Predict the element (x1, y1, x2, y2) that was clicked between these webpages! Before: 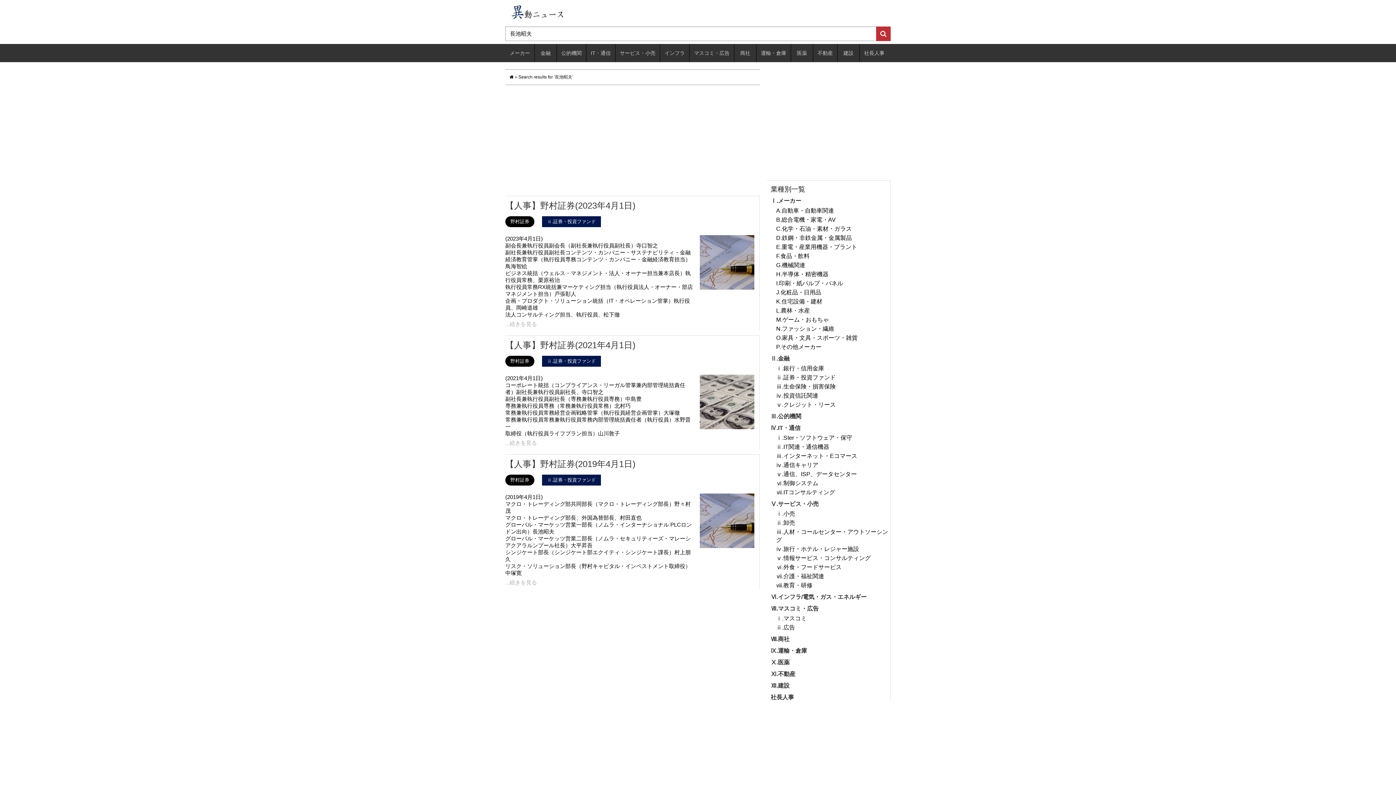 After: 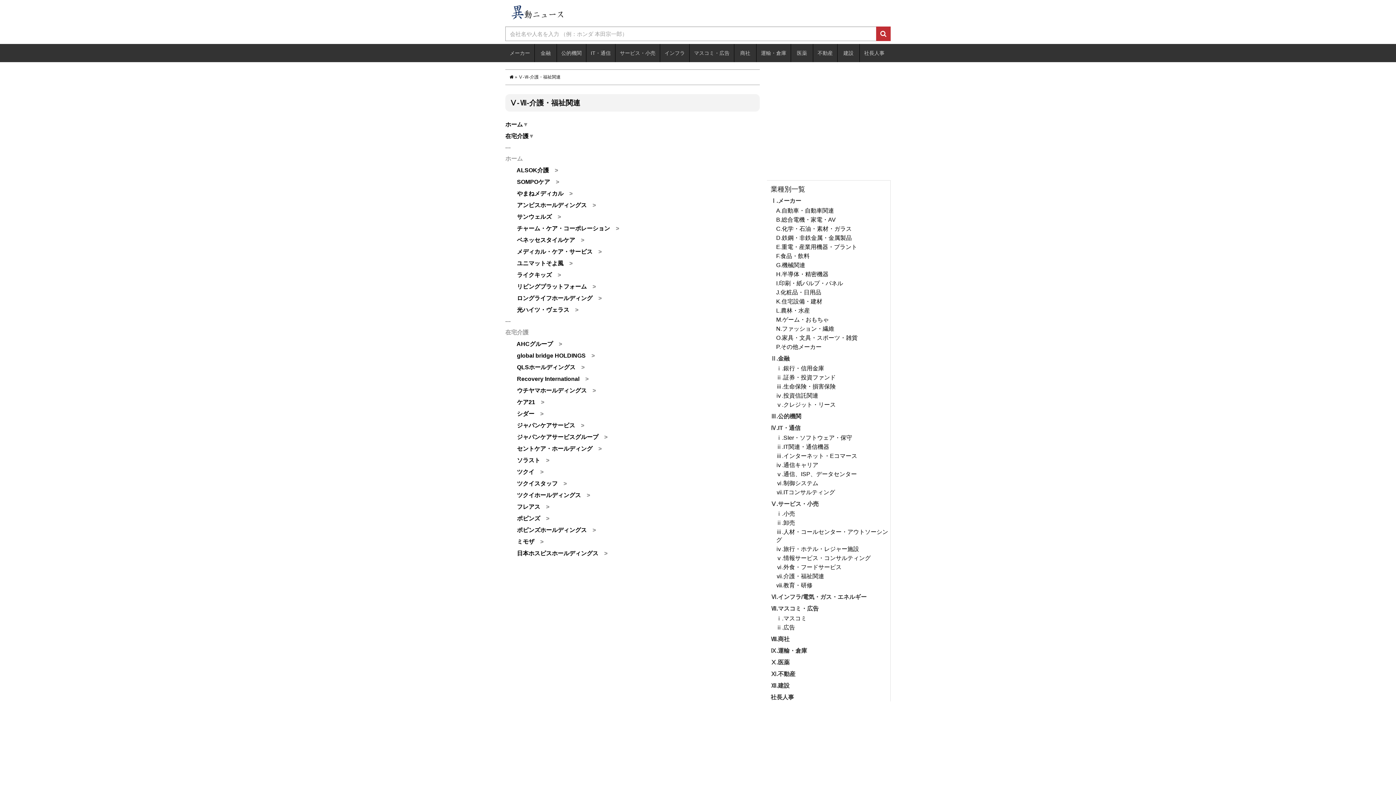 Action: bbox: (776, 572, 890, 580) label: ⅶ.介護・福祉関連